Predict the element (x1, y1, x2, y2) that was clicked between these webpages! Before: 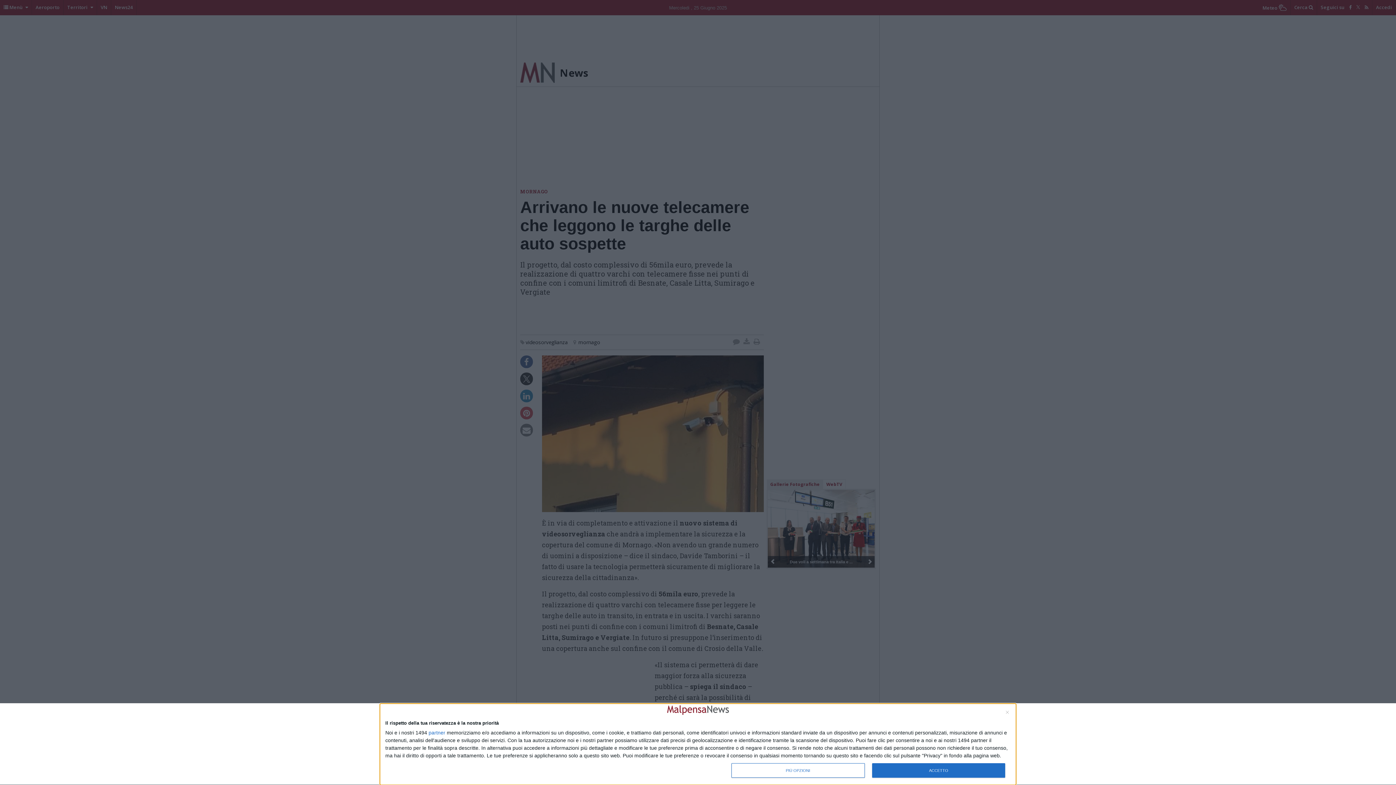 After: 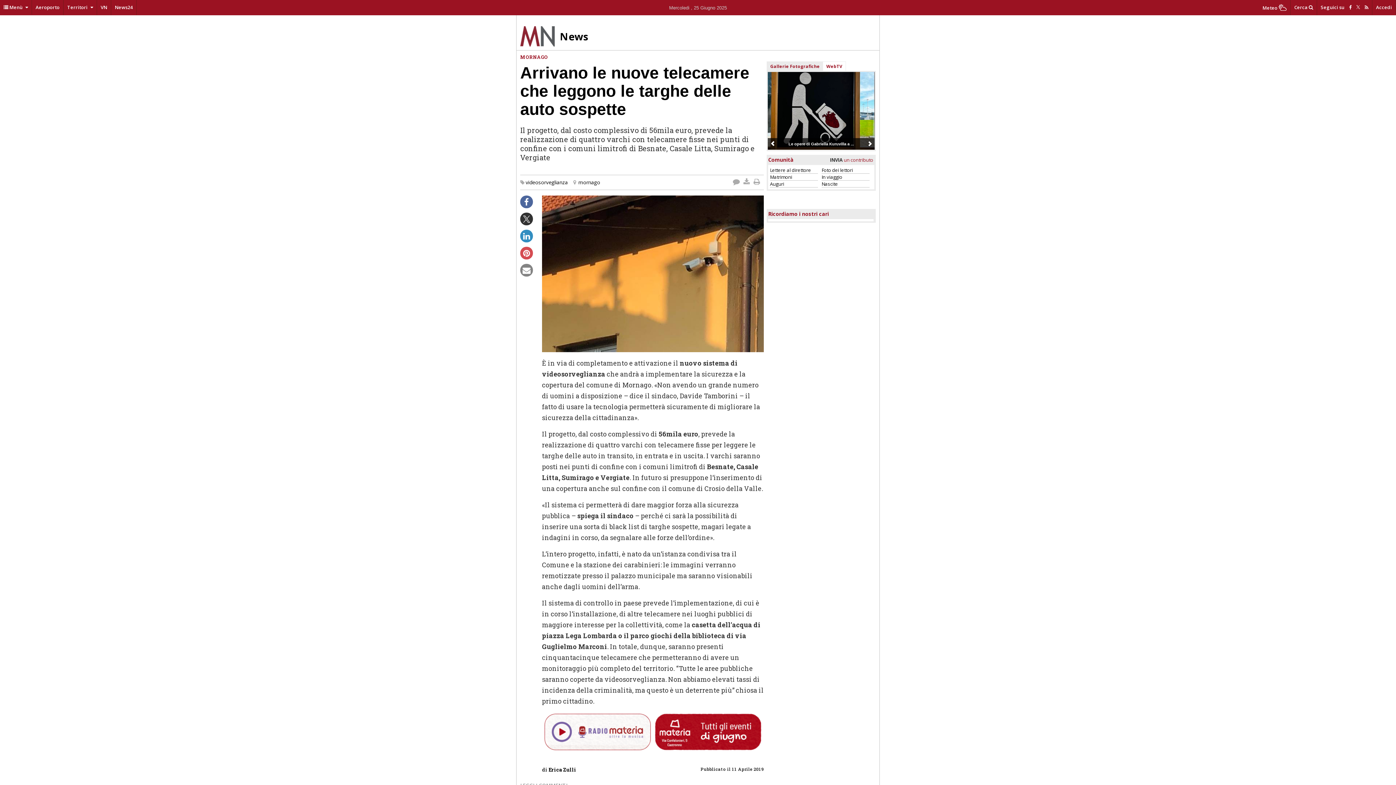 Action: label: NON ACCETTO bbox: (1006, 711, 1009, 714)